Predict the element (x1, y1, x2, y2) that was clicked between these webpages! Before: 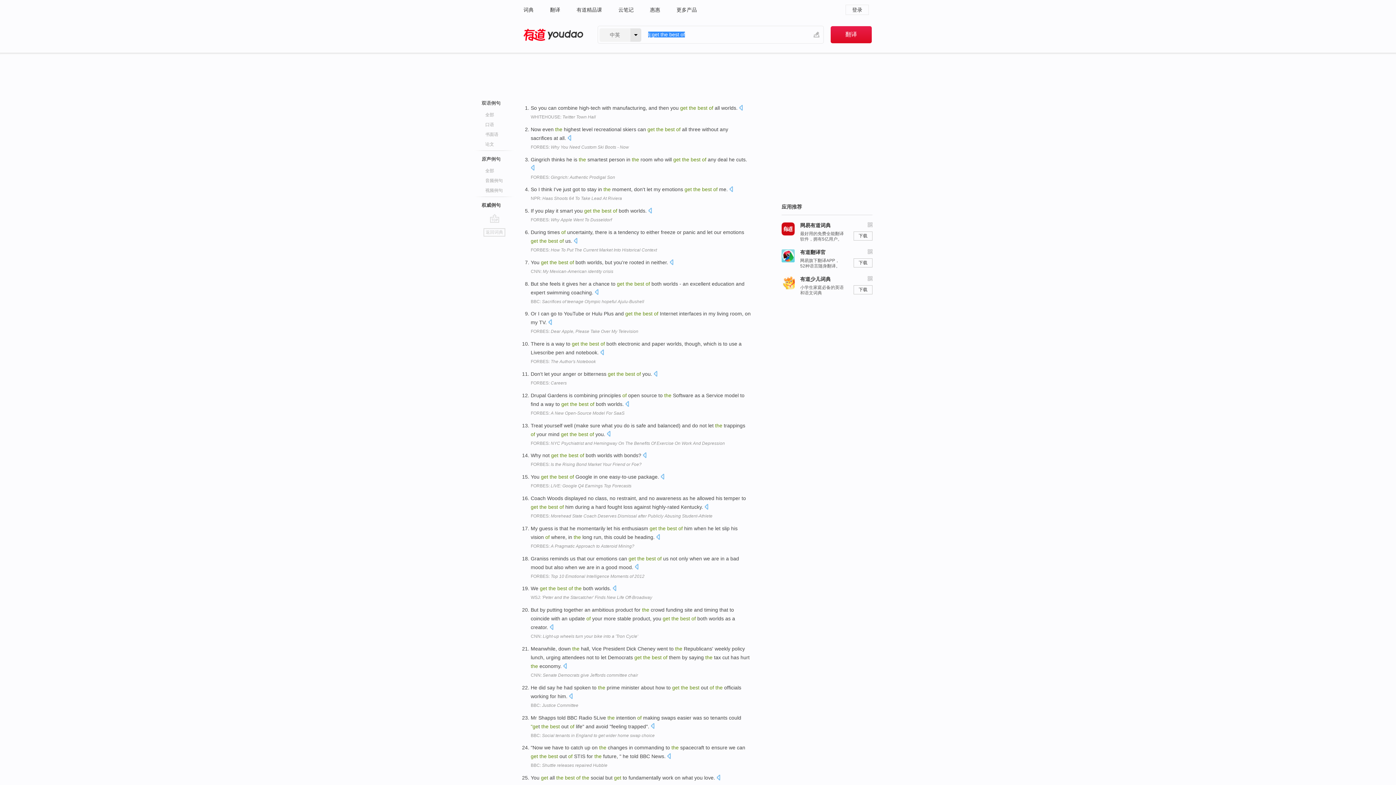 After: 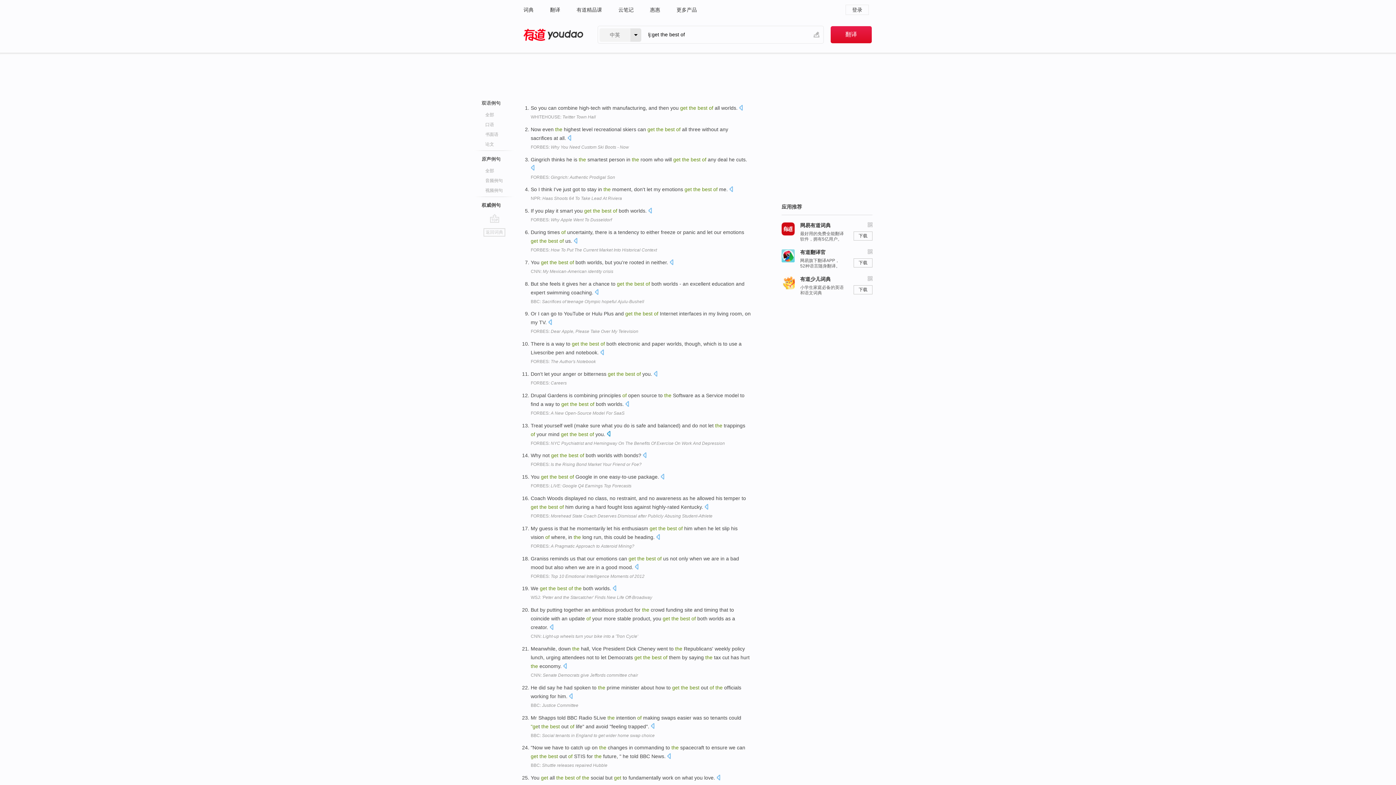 Action: bbox: (606, 431, 610, 438)